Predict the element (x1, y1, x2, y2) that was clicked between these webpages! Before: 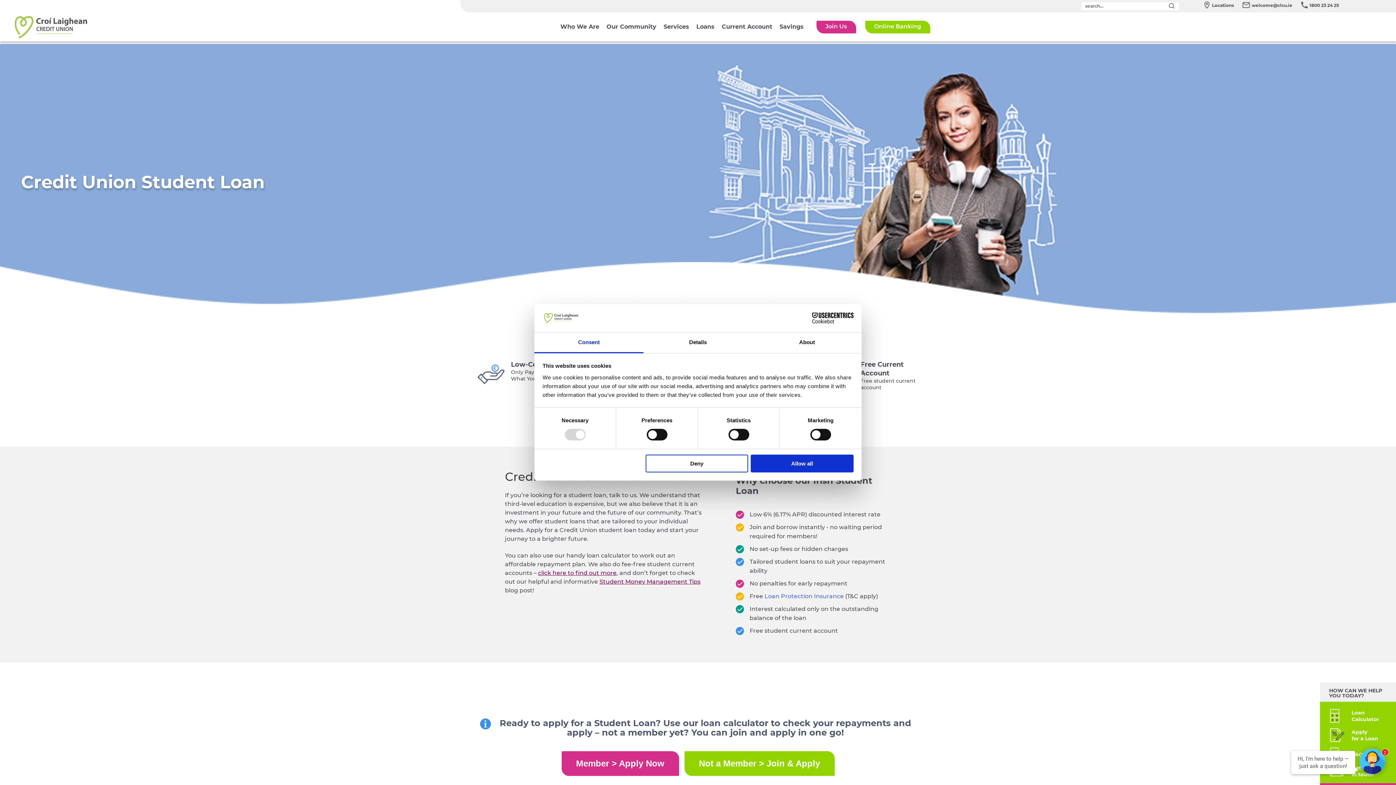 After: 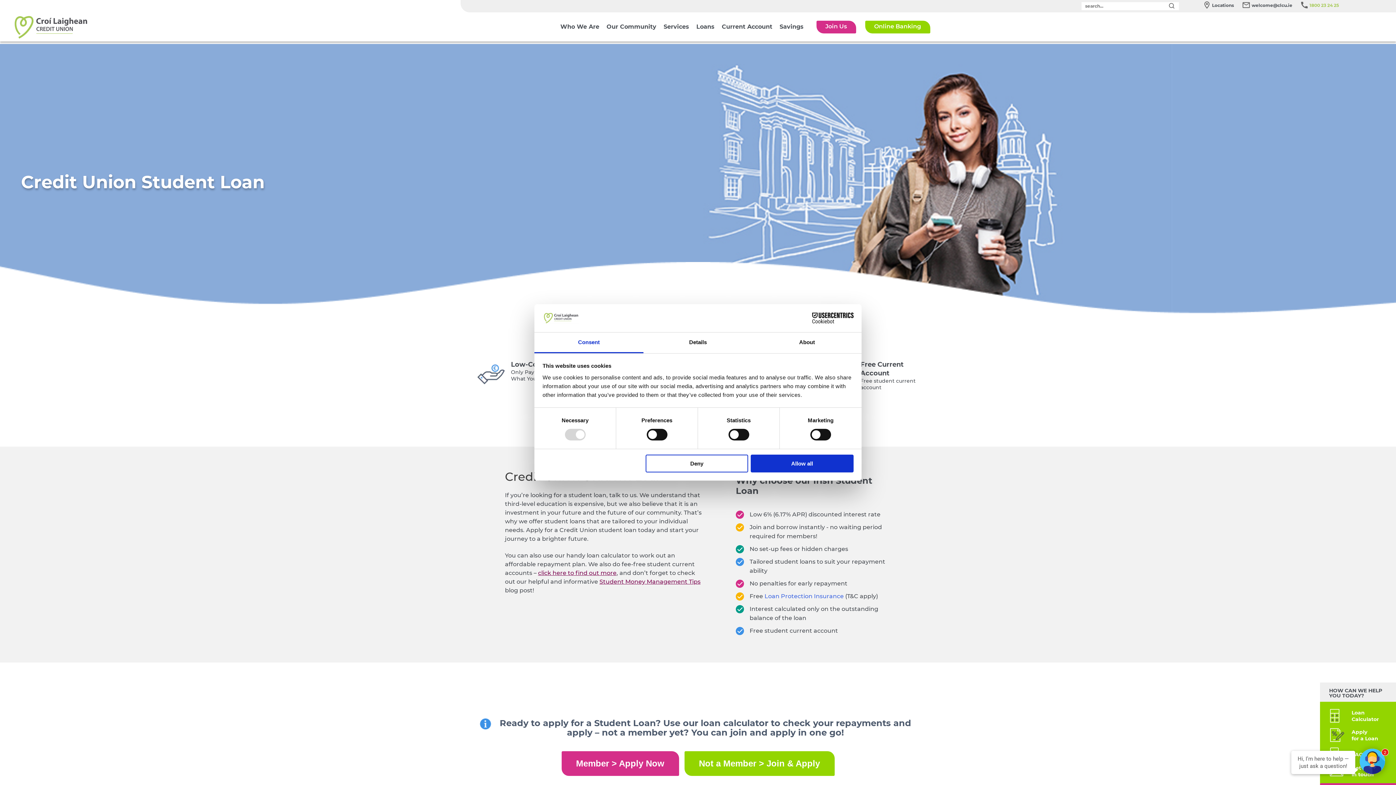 Action: label: 1800 23 24 25 bbox: (1309, 2, 1339, 8)